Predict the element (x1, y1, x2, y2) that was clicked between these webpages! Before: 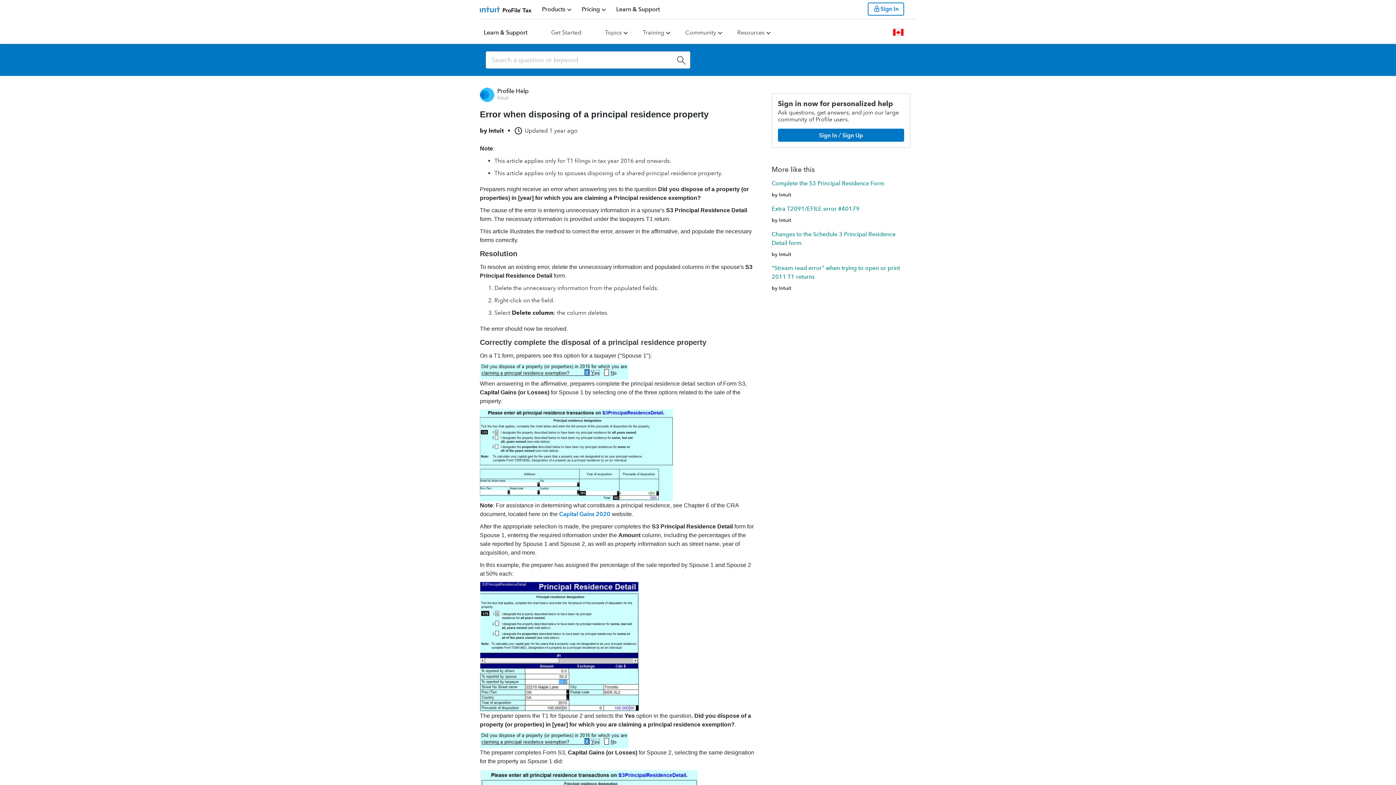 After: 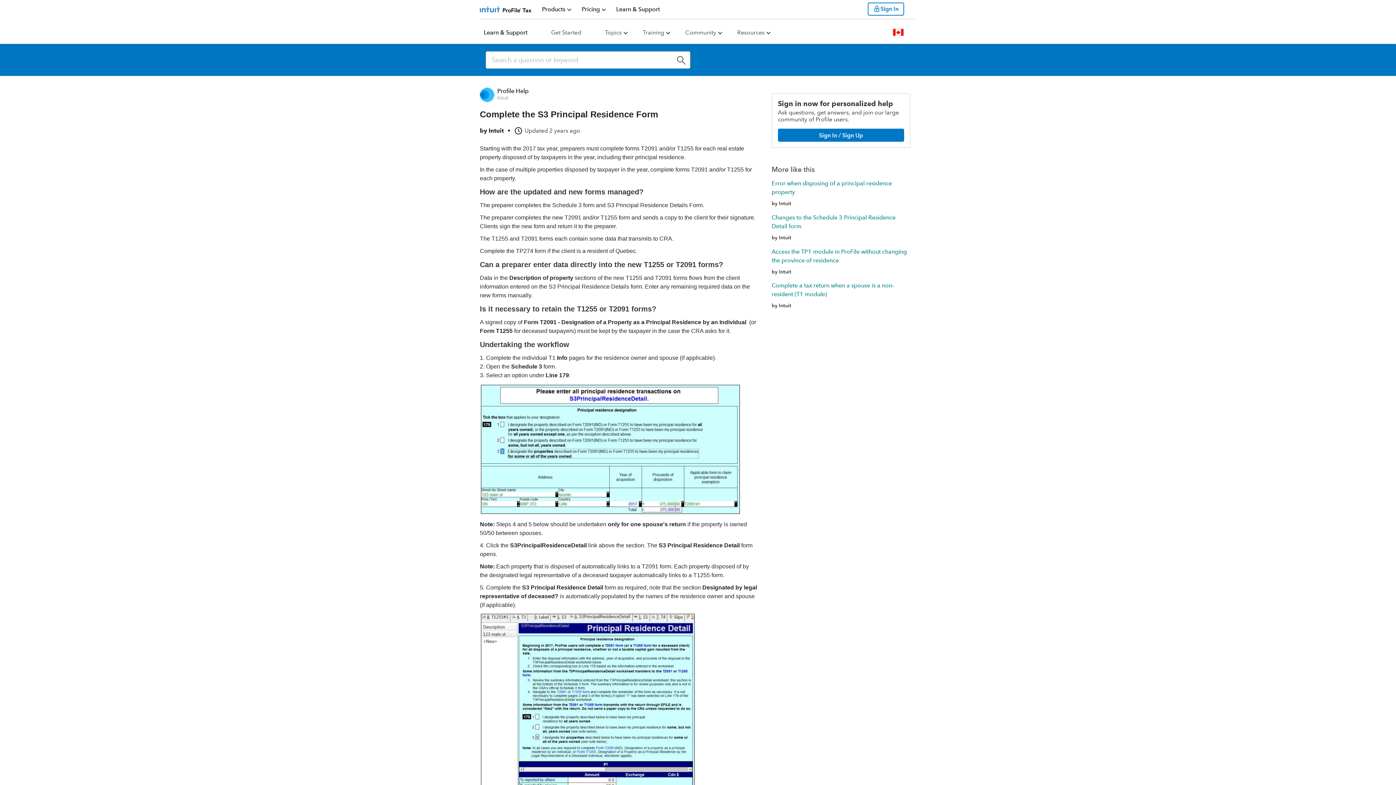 Action: bbox: (771, 180, 884, 186) label: Complete the S3 Principal Residence Form